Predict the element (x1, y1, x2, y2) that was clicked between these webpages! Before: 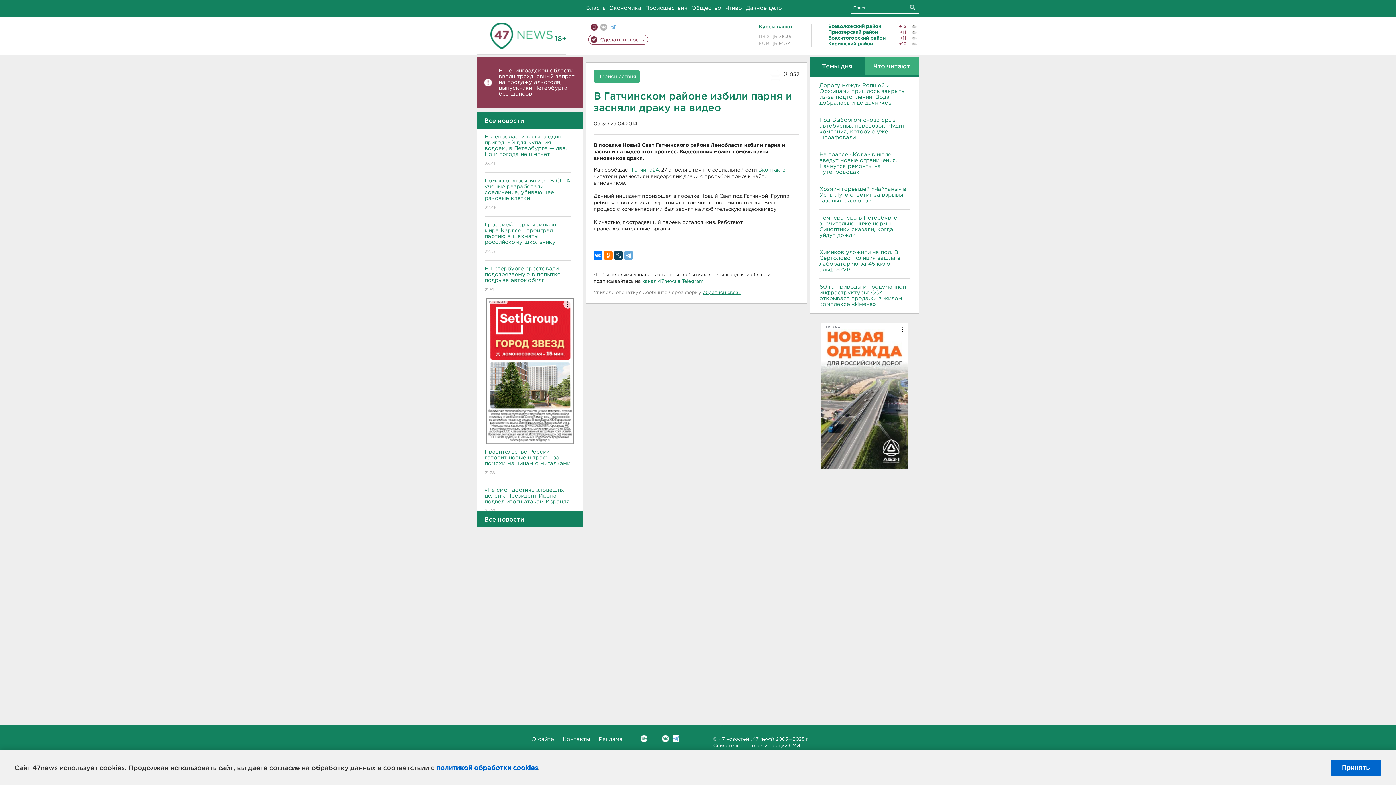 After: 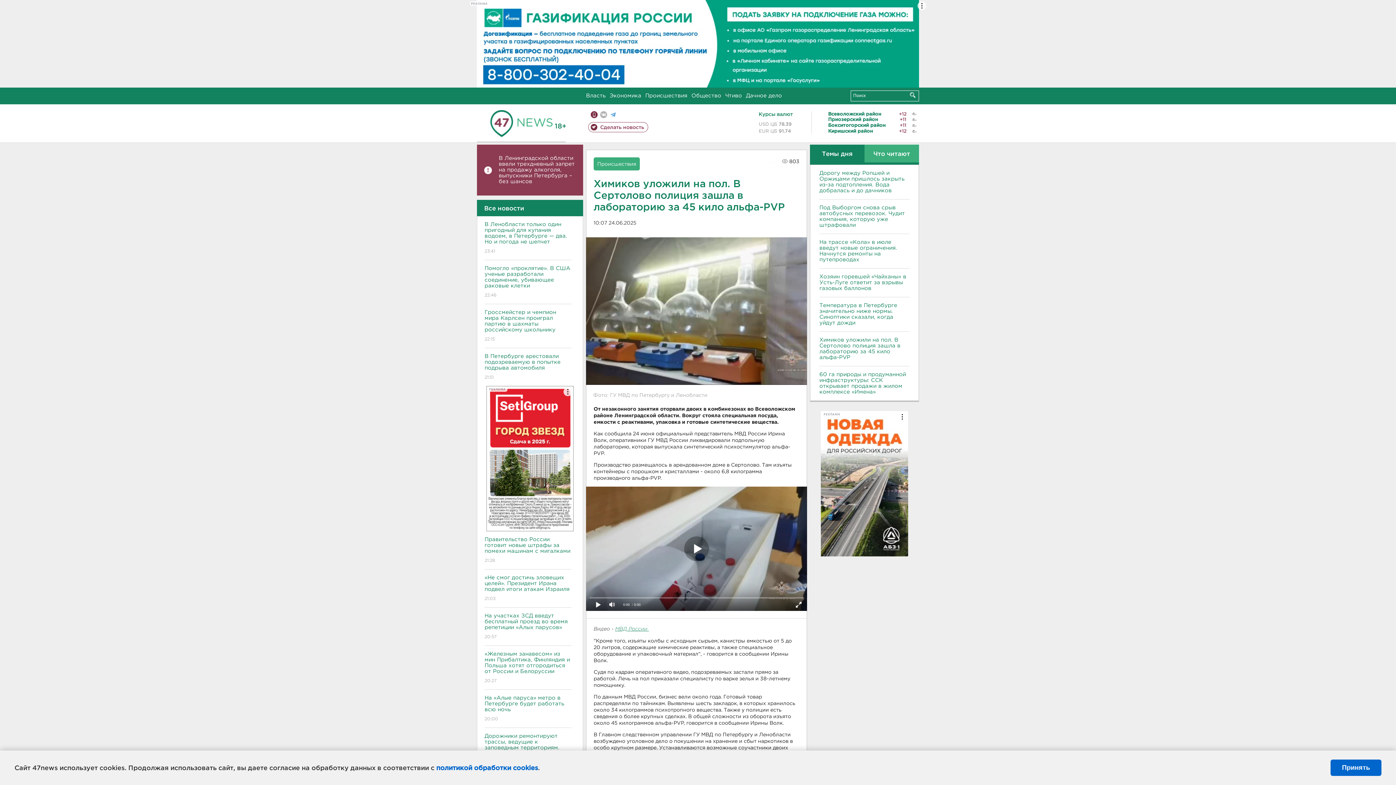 Action: label: Химиков уложили на пол. В Сертолово полиция зашла в лабораторию за 45 кило альфа-PVP bbox: (819, 249, 909, 273)